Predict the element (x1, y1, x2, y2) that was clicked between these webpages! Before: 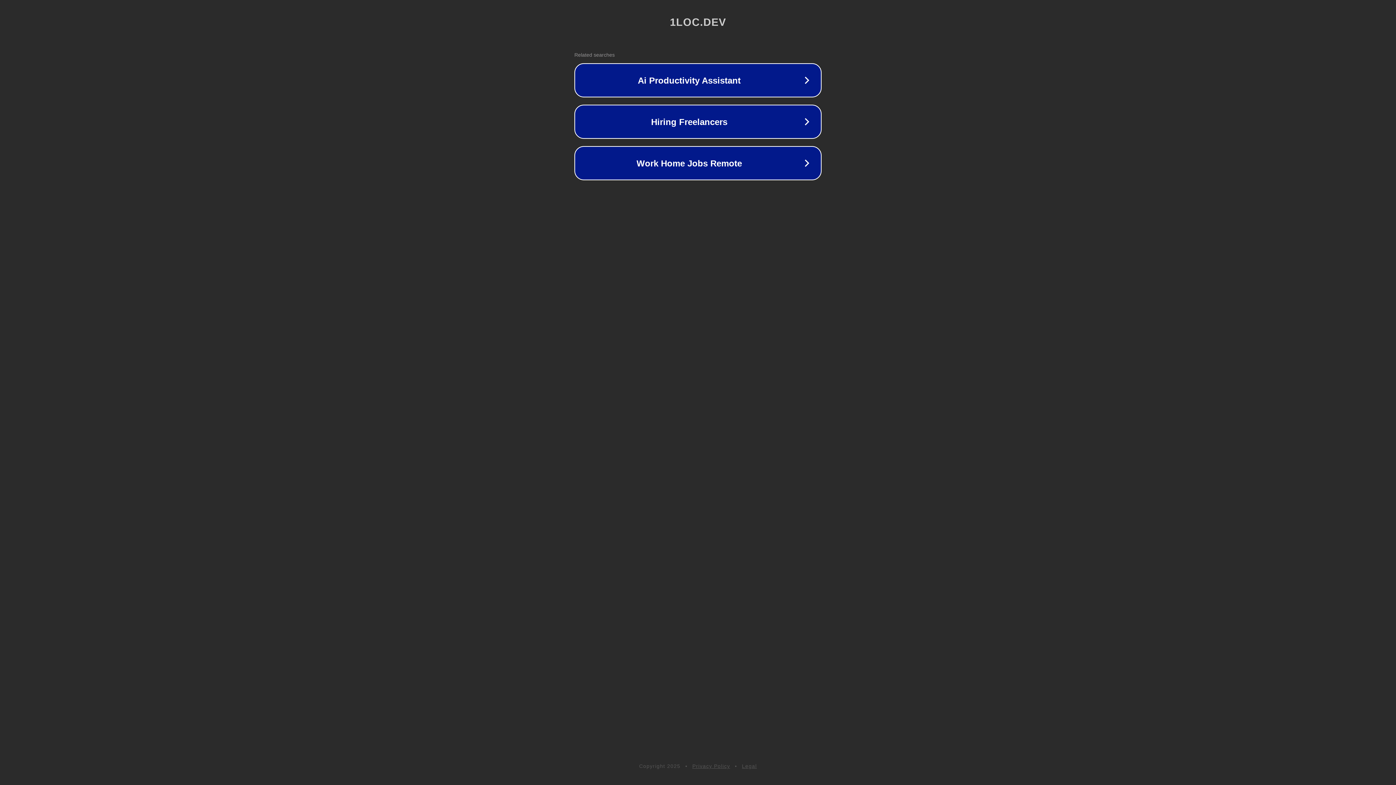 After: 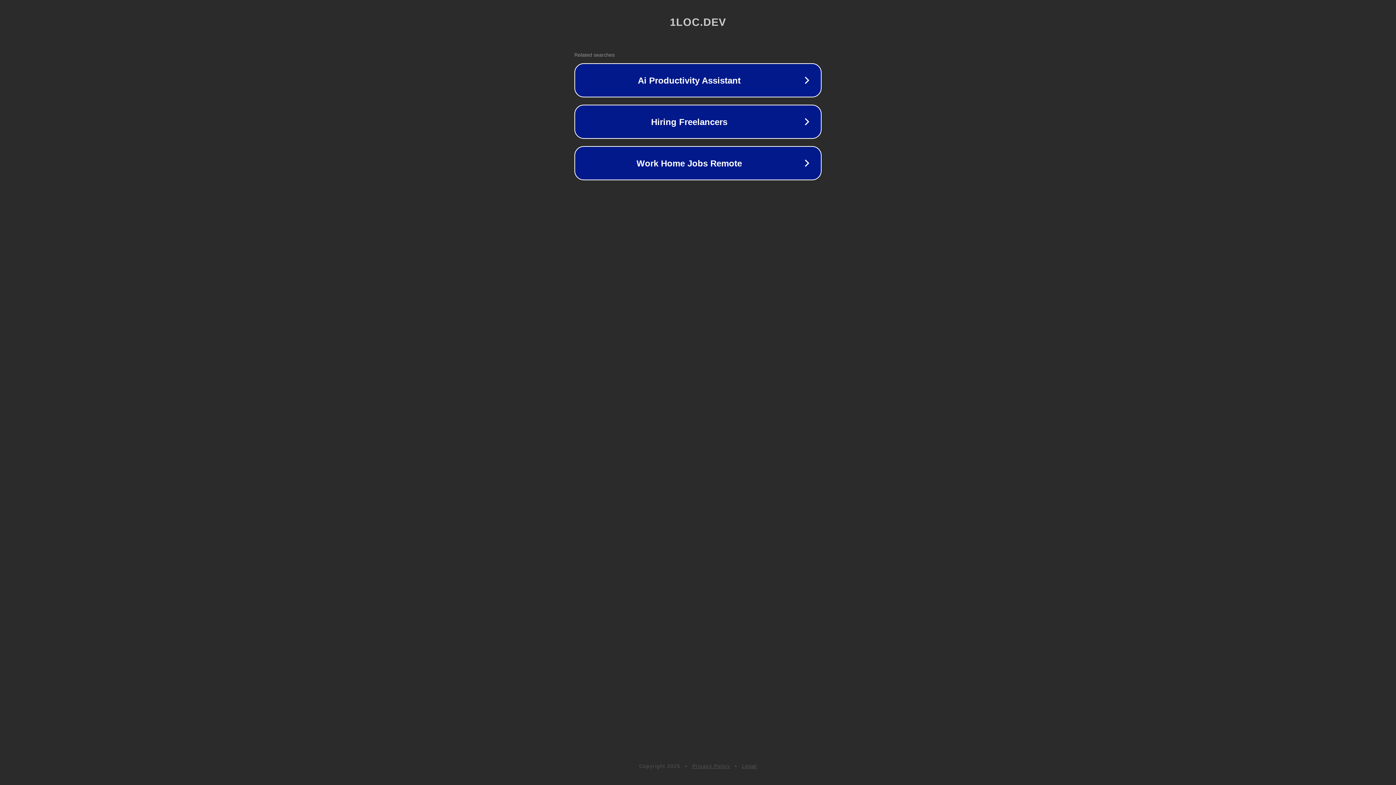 Action: bbox: (692, 763, 730, 769) label: Privacy Policy